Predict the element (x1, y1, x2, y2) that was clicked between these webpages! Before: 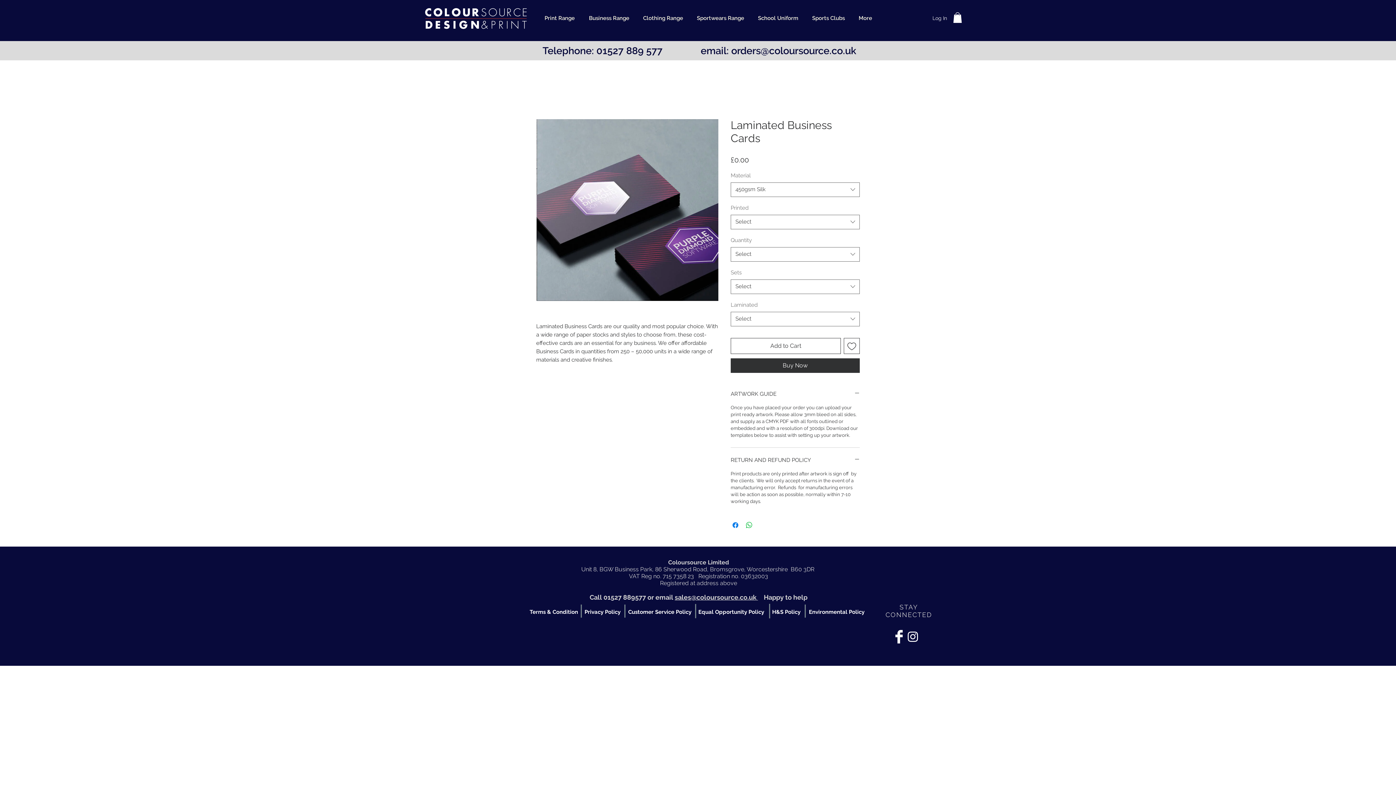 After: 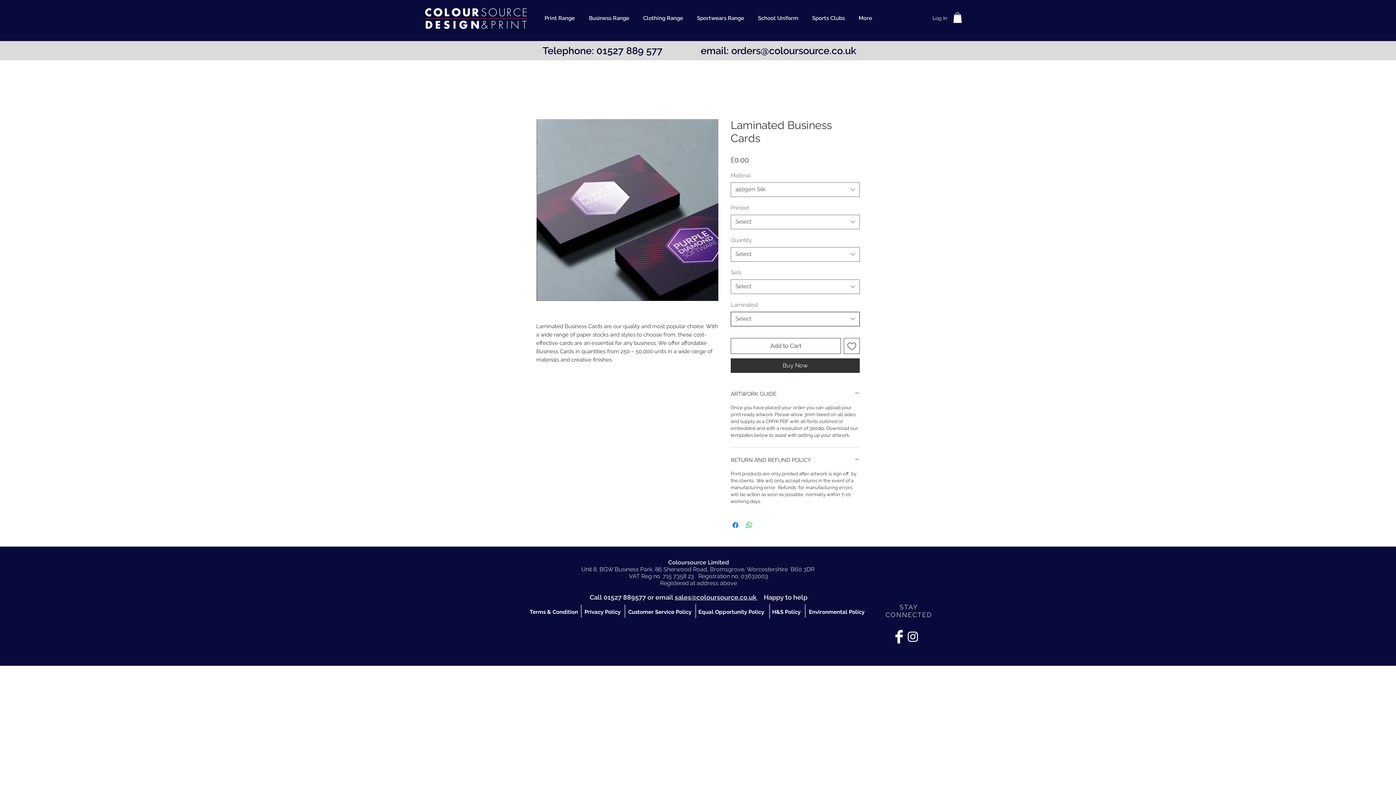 Action: bbox: (730, 311, 860, 326) label: Select